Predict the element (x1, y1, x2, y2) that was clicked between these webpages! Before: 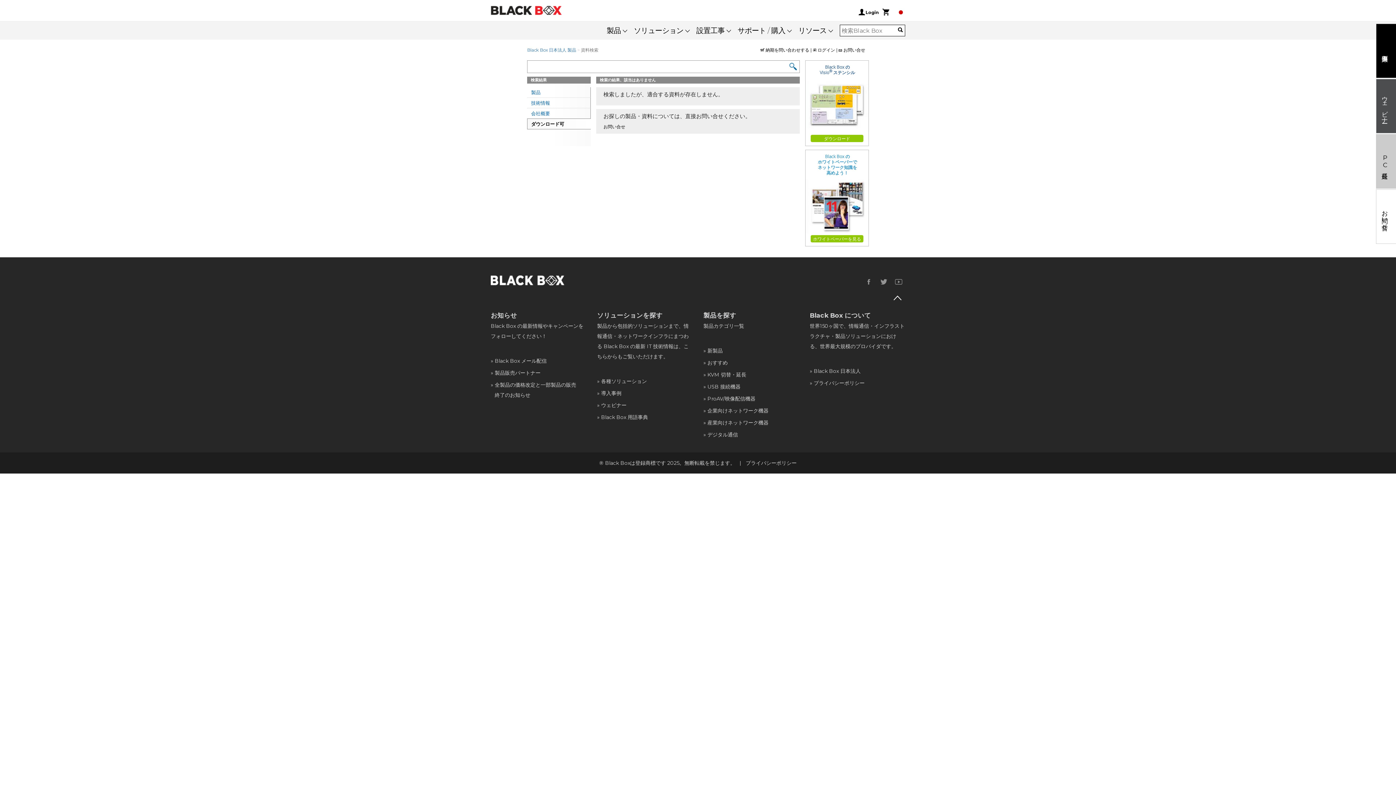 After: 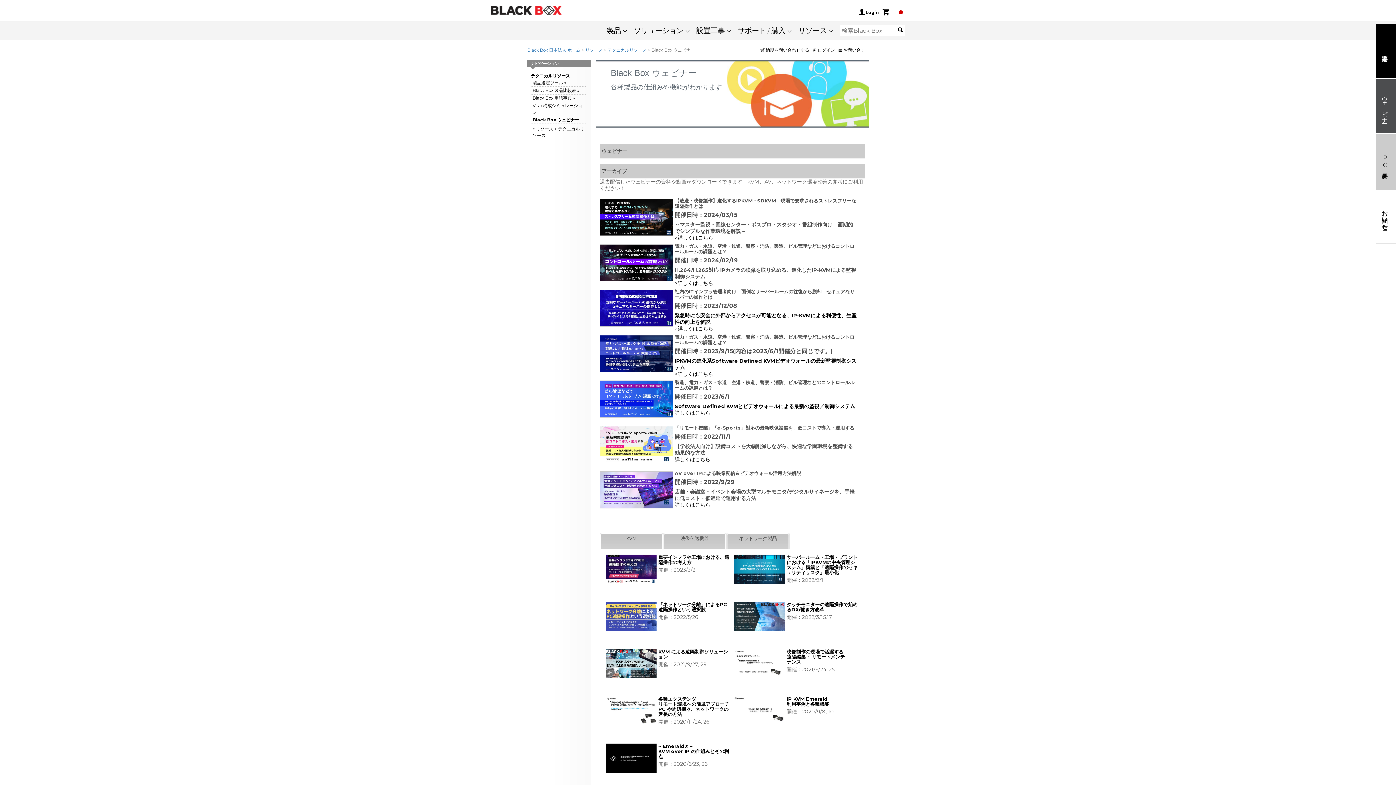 Action: label: ウェビナー bbox: (1374, 82, 1396, 129)